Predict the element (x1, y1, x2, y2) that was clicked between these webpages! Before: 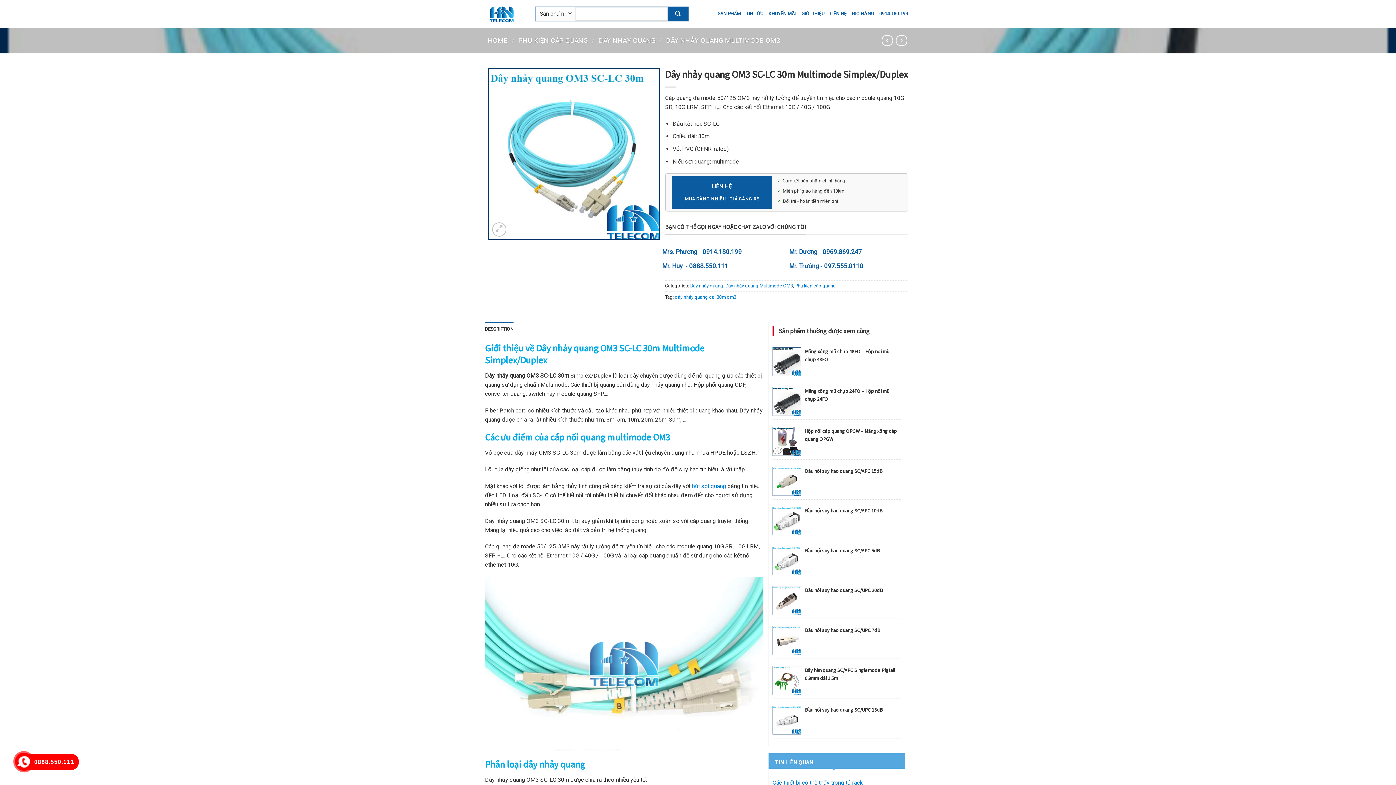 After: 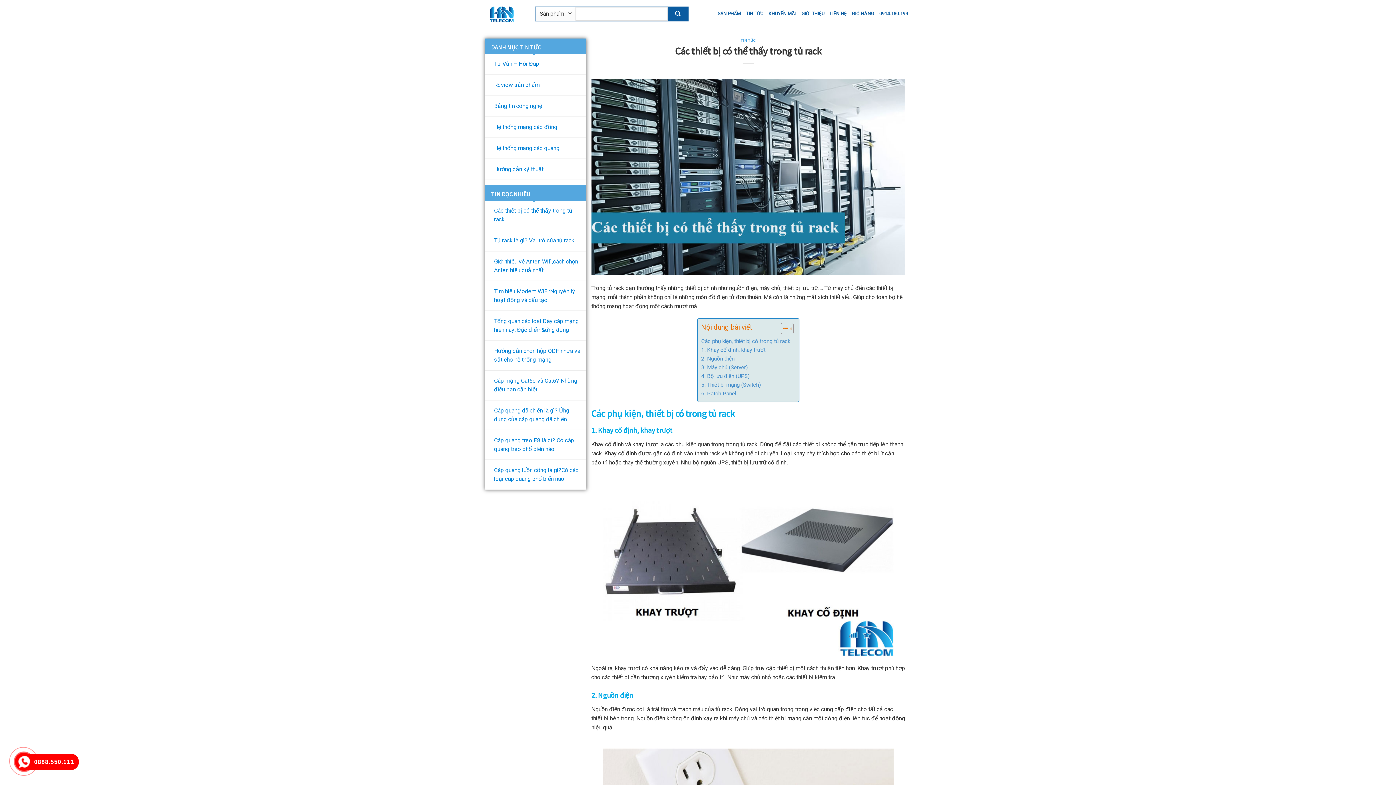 Action: label: Các thiết bị có thể thấy trong tủ rack bbox: (772, 776, 862, 789)